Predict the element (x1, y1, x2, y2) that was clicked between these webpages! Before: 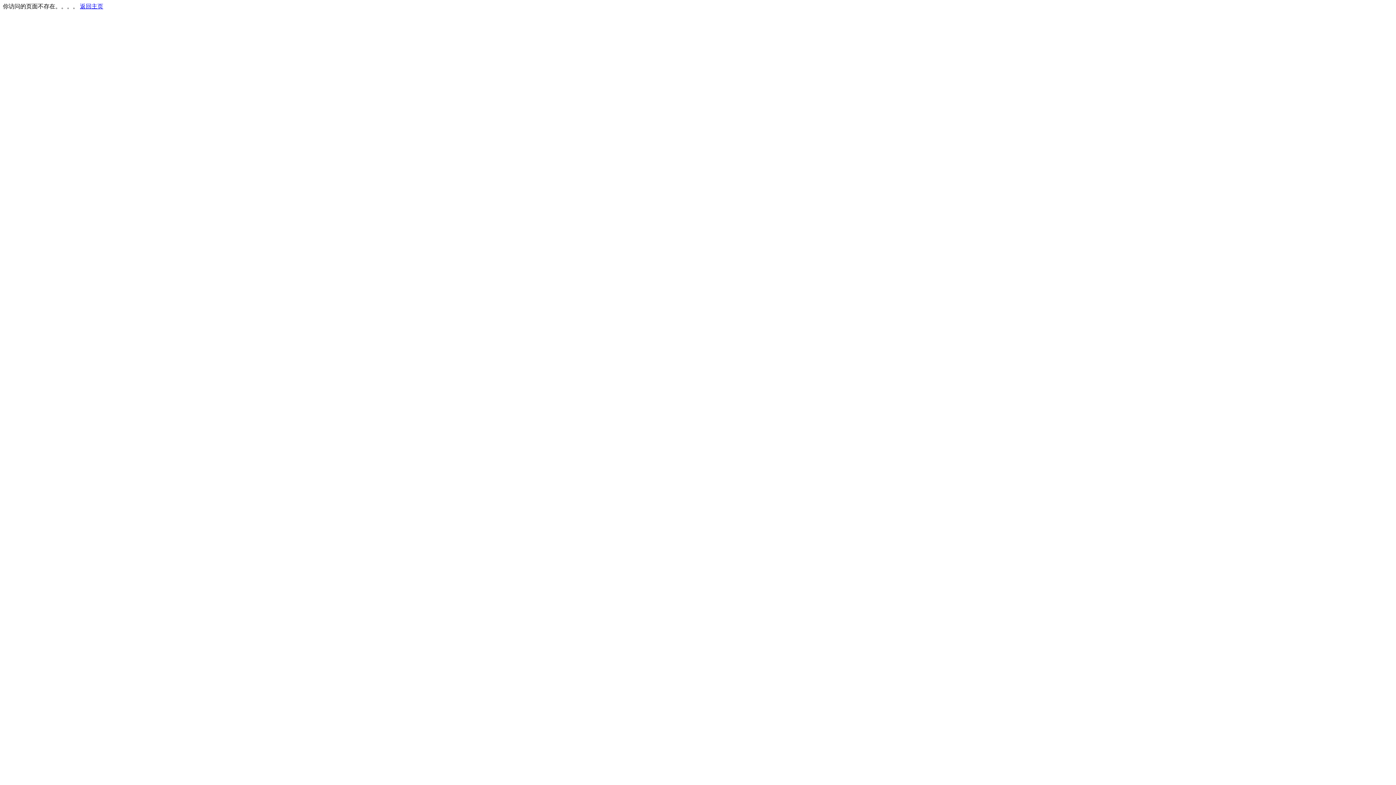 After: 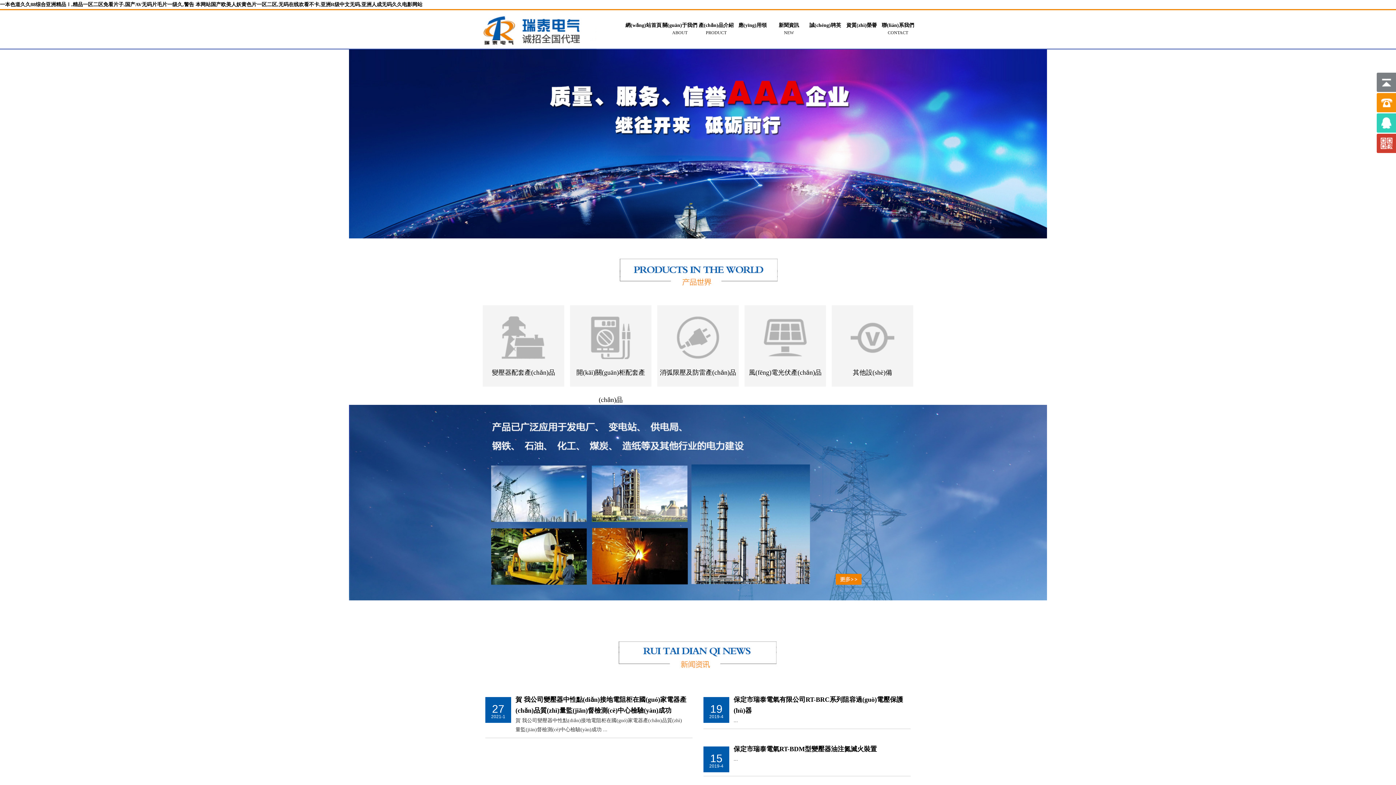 Action: bbox: (80, 3, 103, 9) label: 返回主页